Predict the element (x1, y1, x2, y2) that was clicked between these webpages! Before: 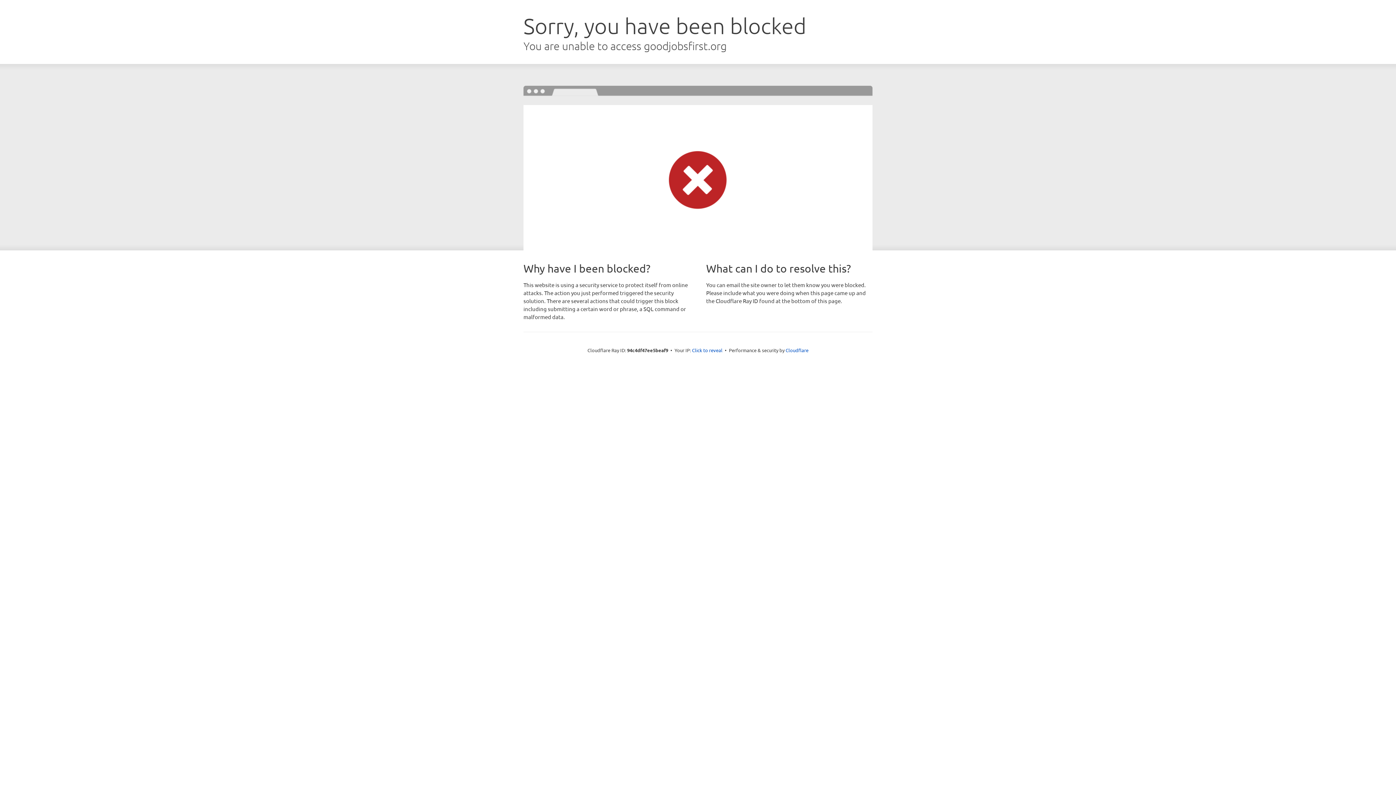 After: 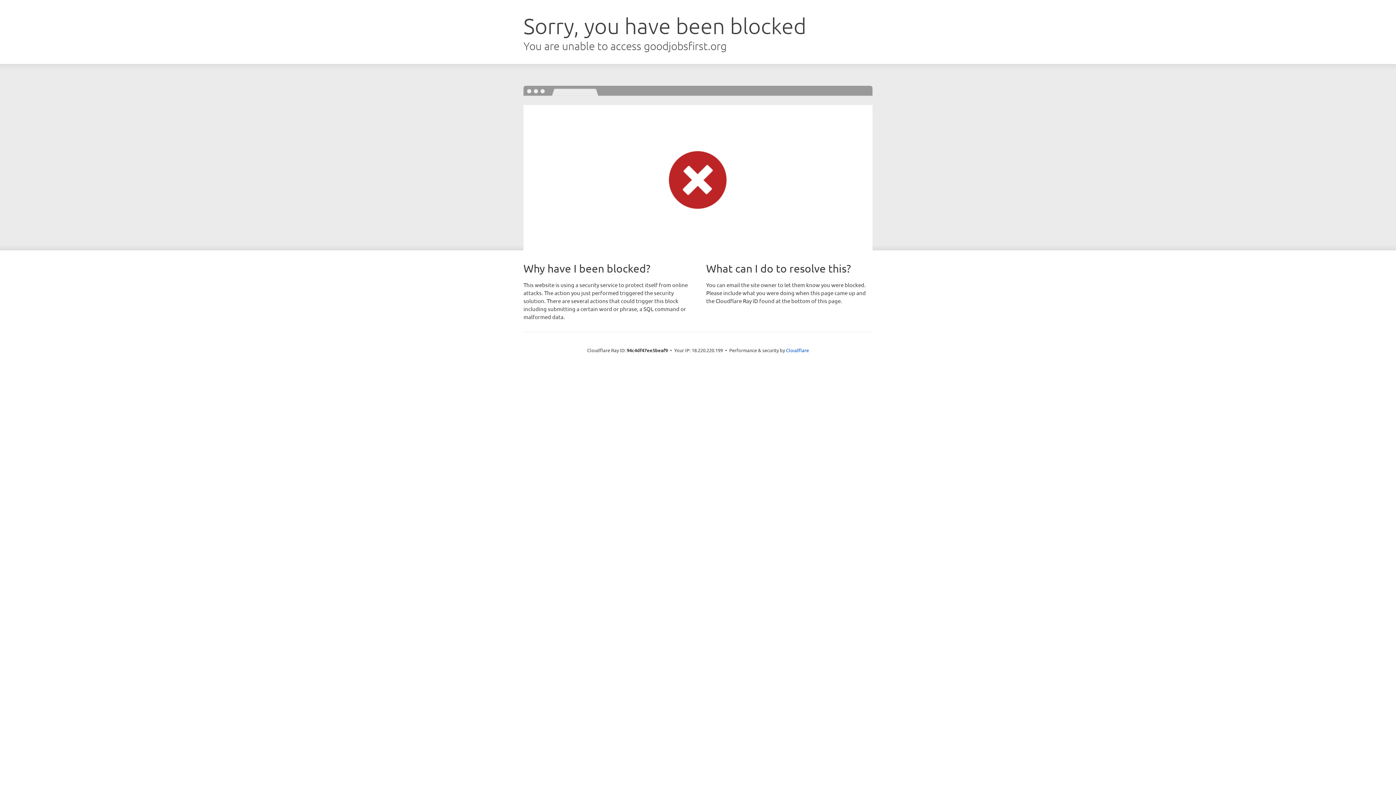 Action: label: Click to reveal bbox: (692, 346, 722, 353)